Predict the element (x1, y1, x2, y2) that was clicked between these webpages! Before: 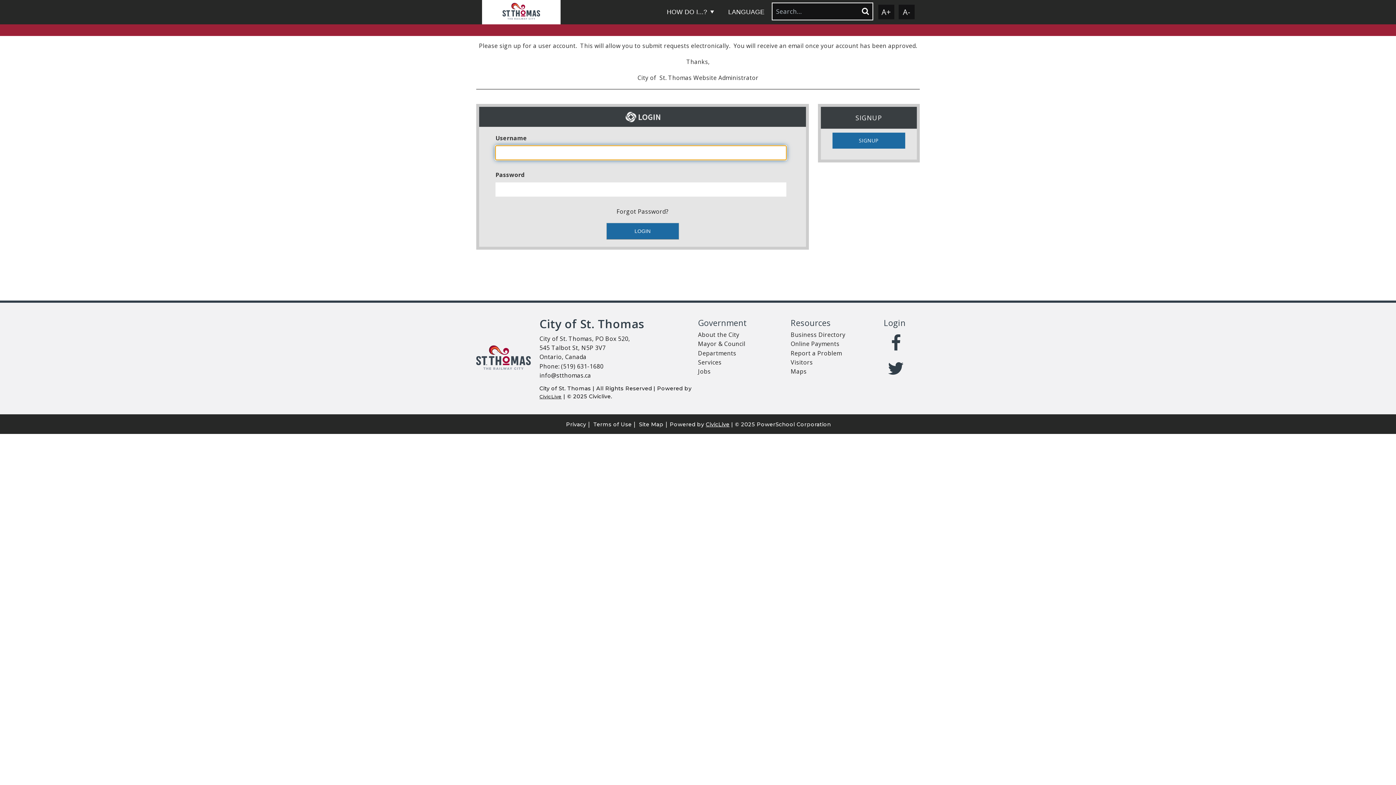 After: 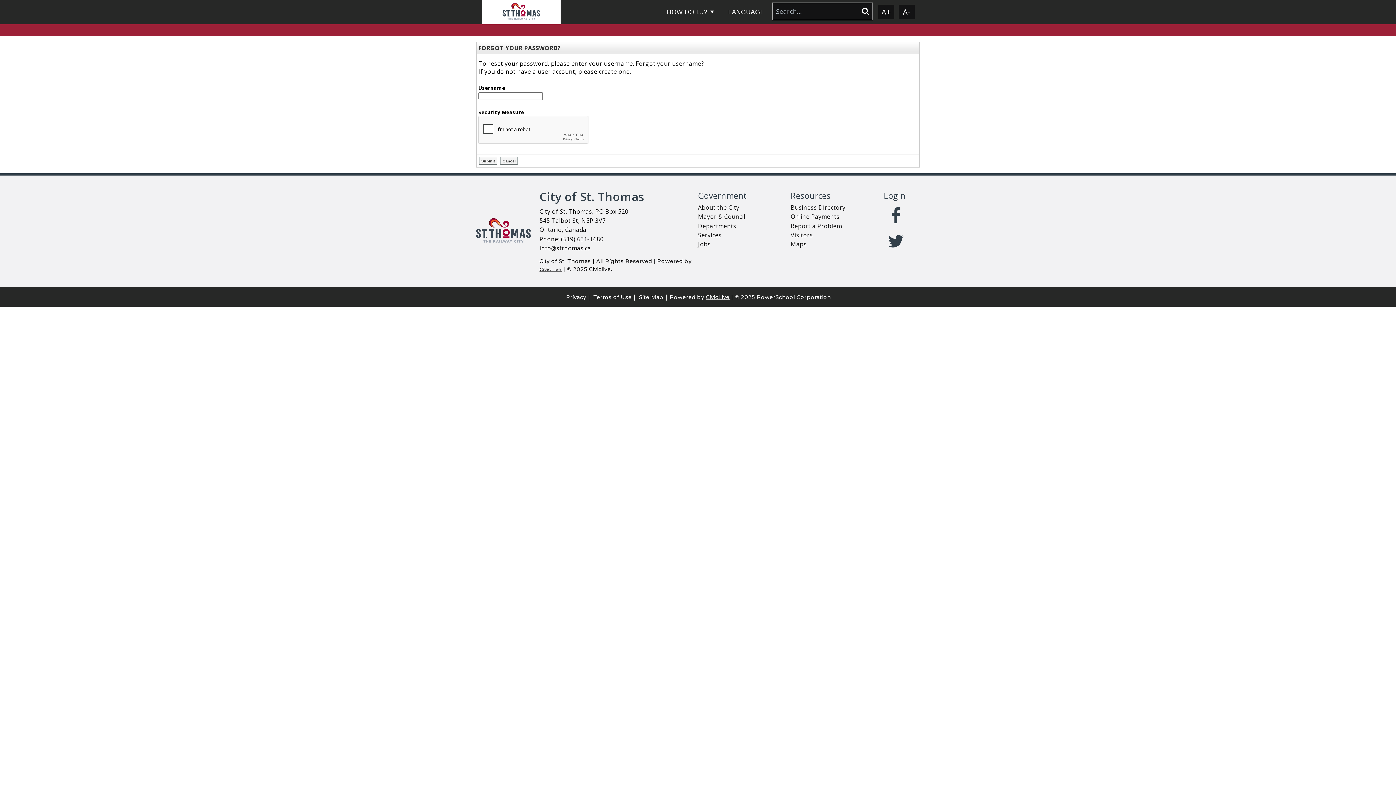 Action: bbox: (479, 207, 806, 215) label: Forgot Password?